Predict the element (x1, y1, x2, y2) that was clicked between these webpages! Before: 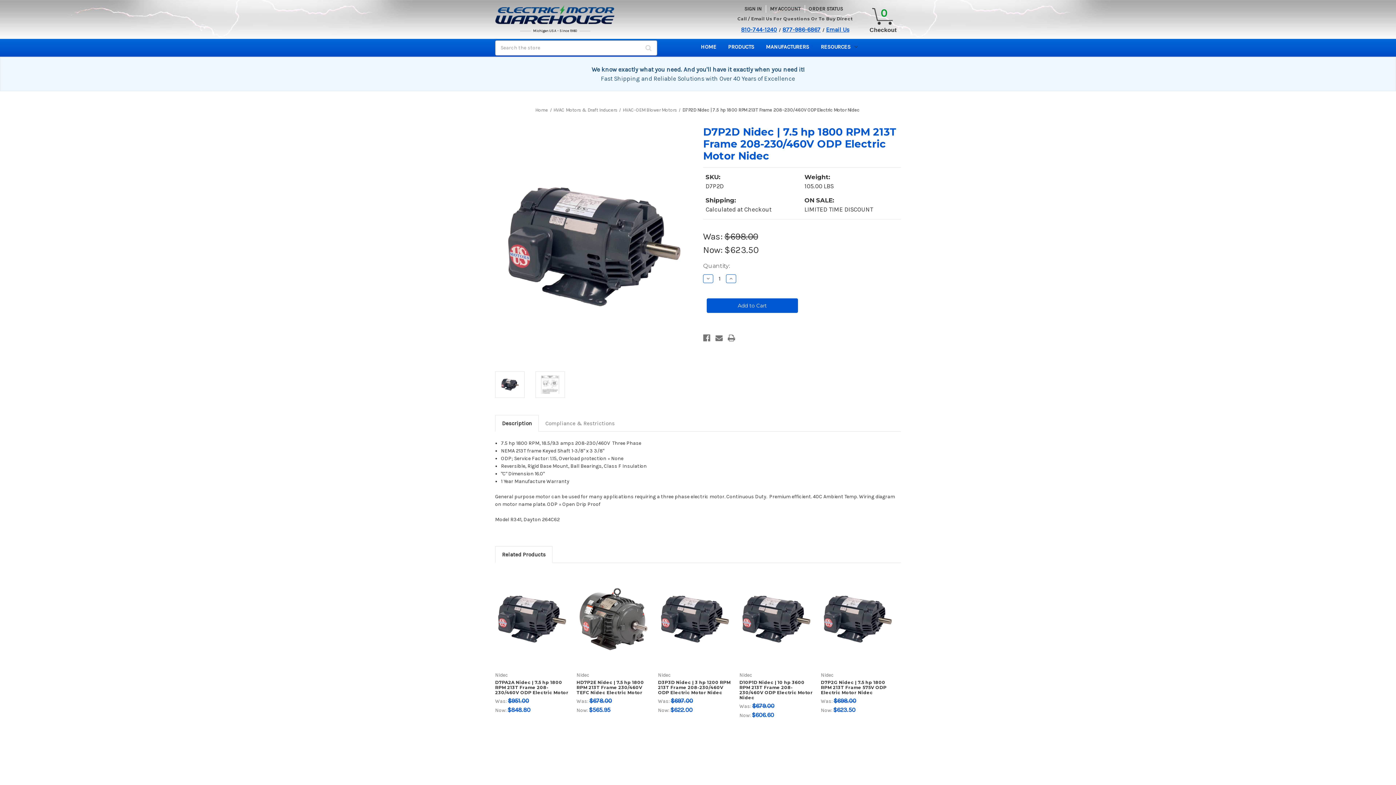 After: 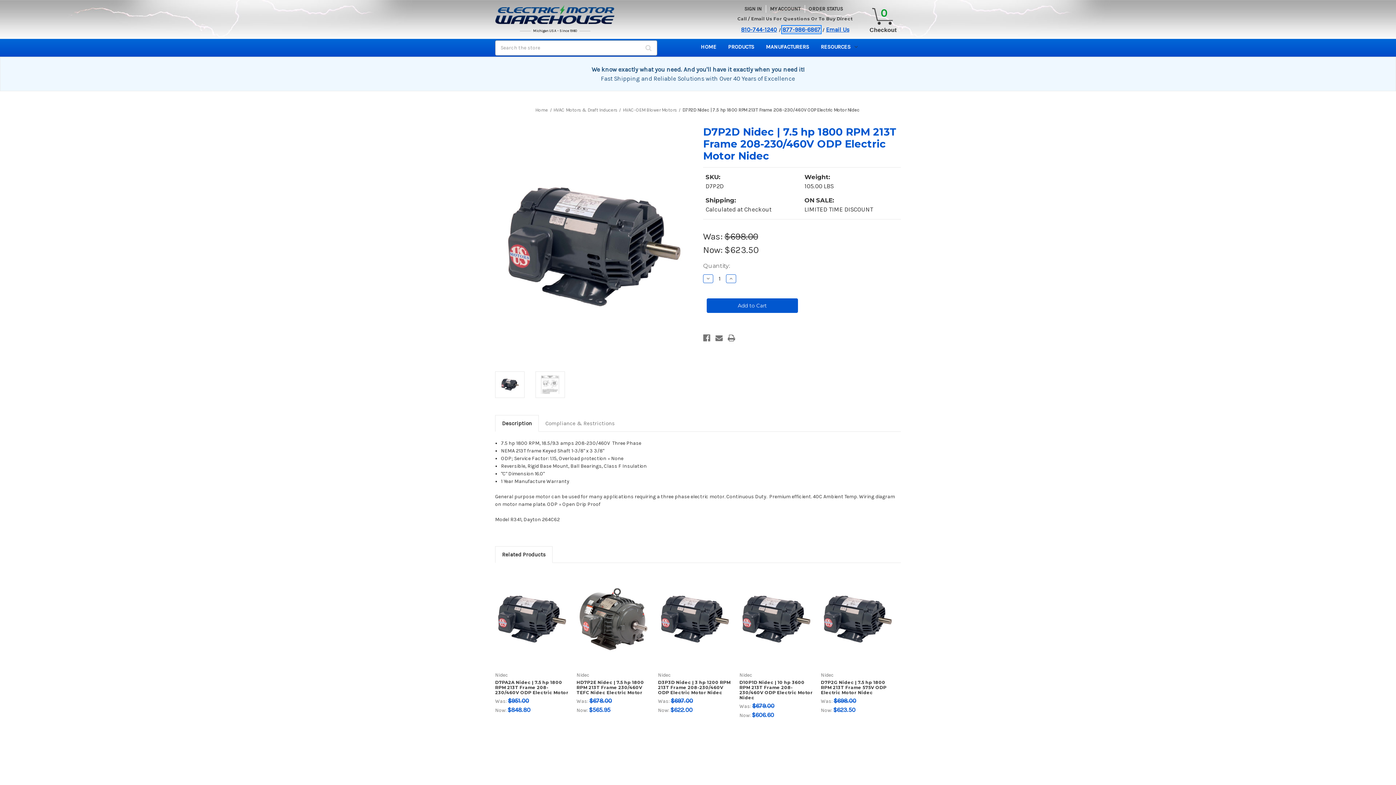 Action: label: 877-986-6867 bbox: (782, 26, 820, 32)